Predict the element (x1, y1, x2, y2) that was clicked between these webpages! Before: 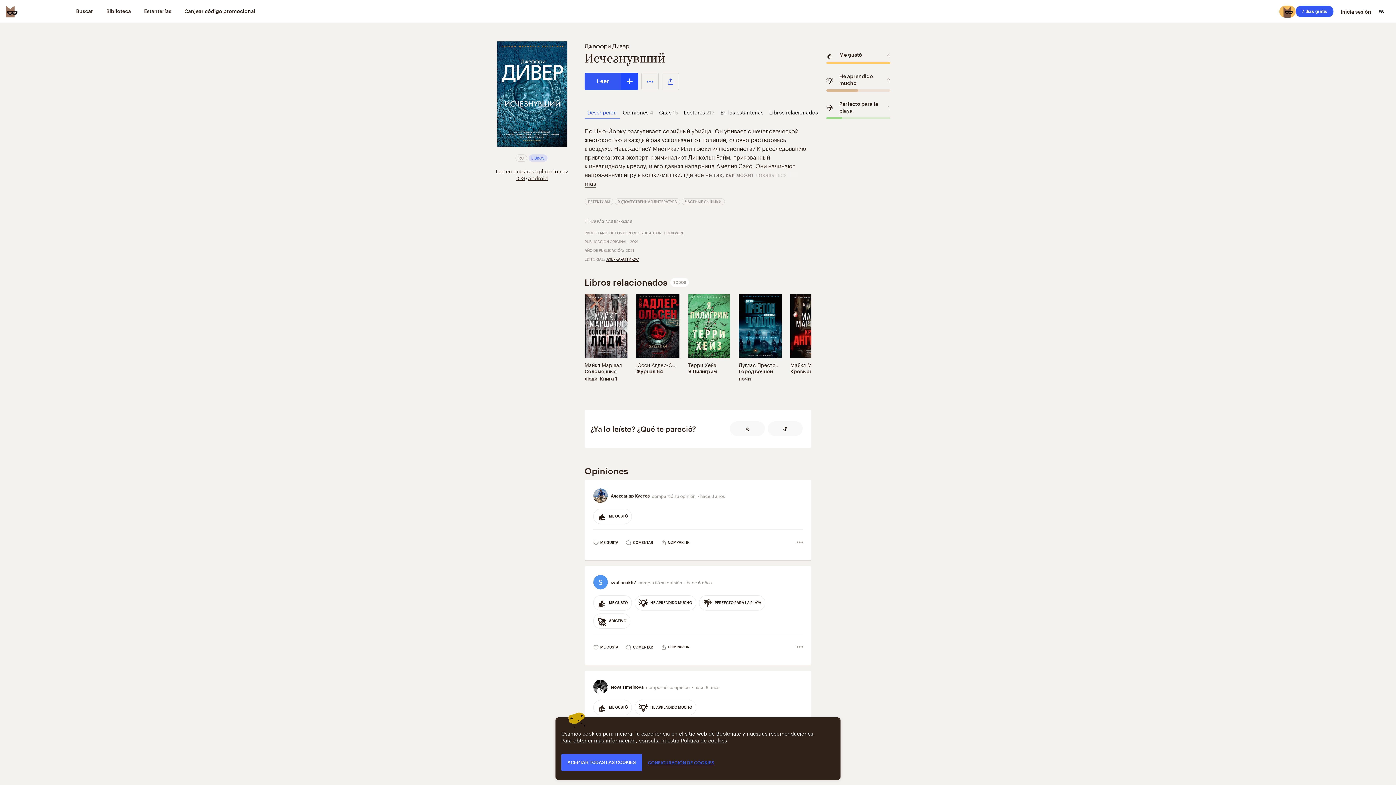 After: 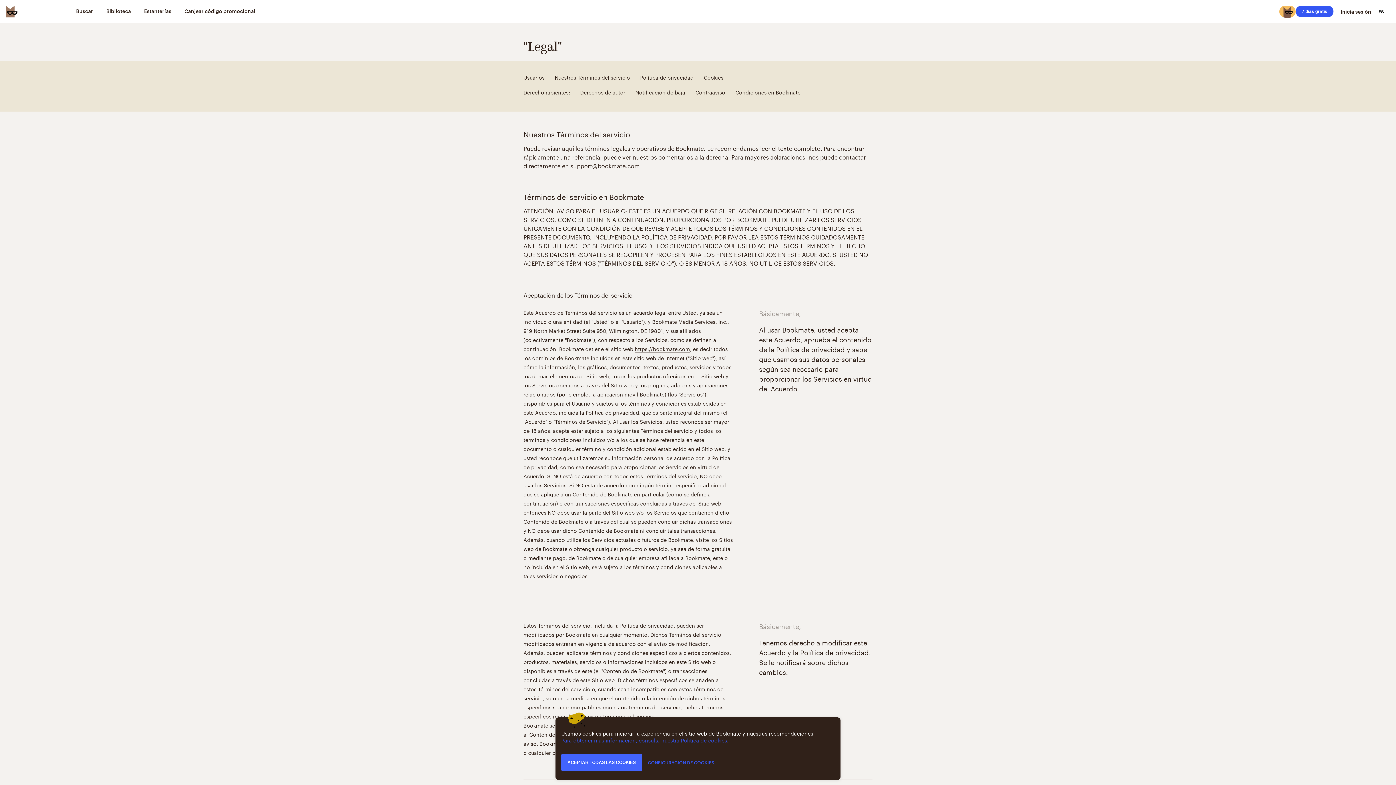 Action: bbox: (561, 736, 727, 744) label: Para obtener más información, consulta nuestra Política de cookies